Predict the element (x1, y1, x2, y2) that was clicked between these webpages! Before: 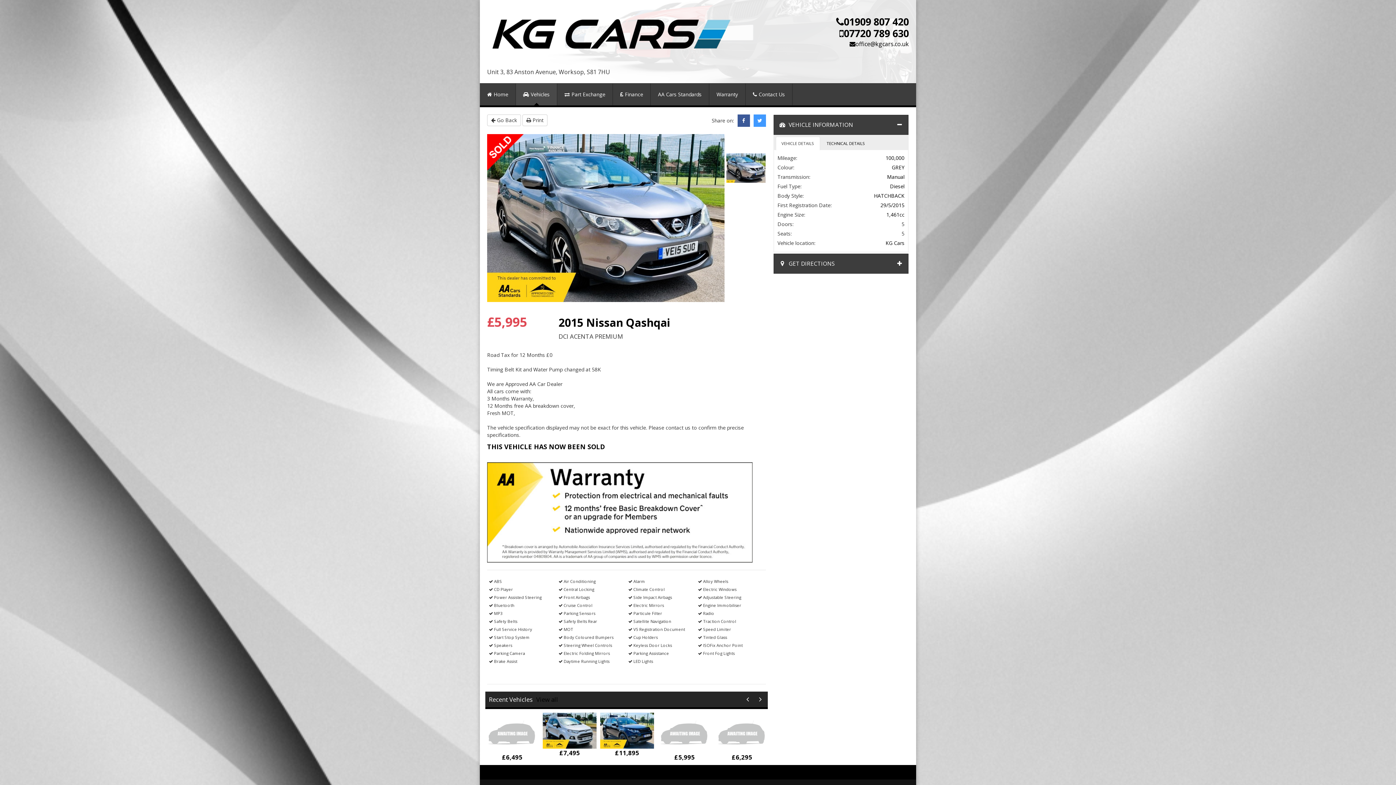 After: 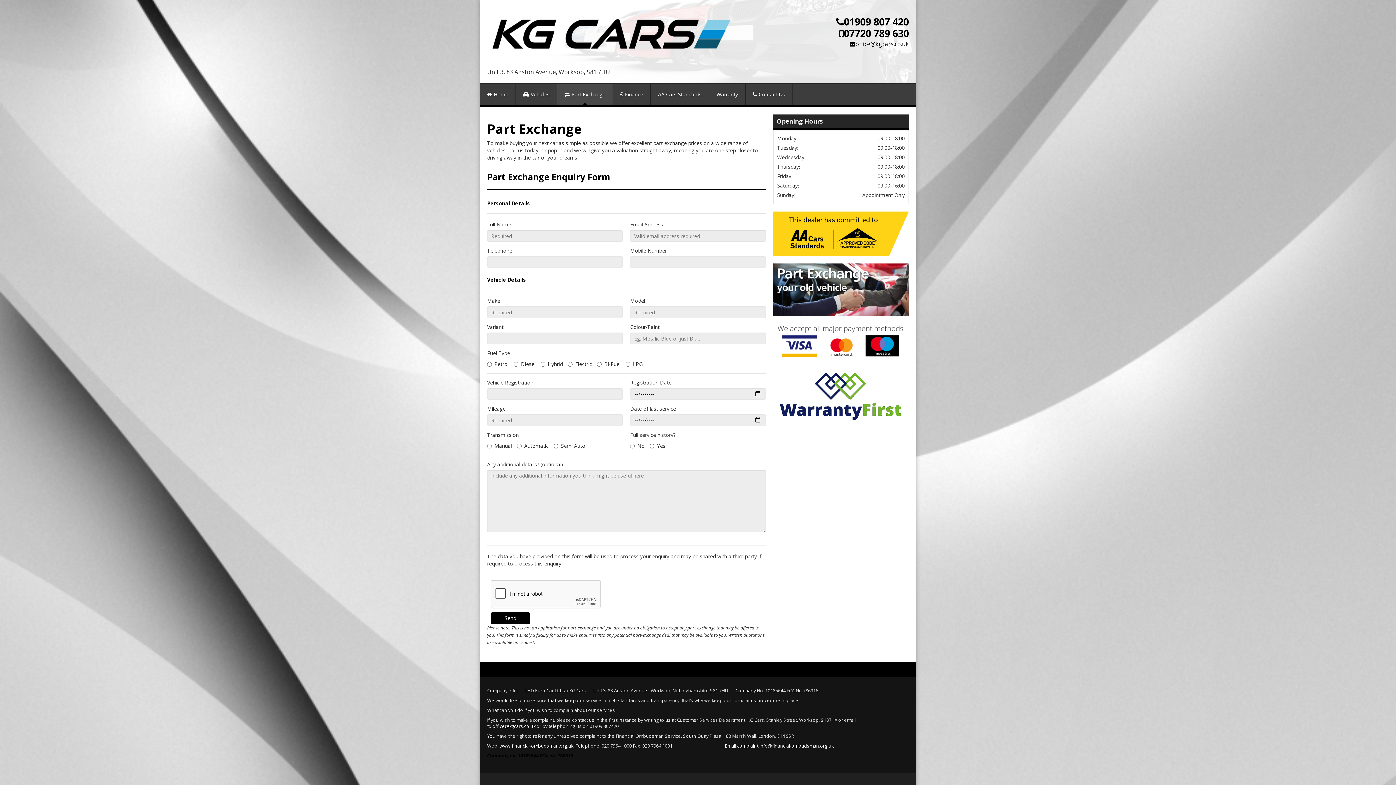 Action: bbox: (557, 83, 613, 105) label: Part Exchange